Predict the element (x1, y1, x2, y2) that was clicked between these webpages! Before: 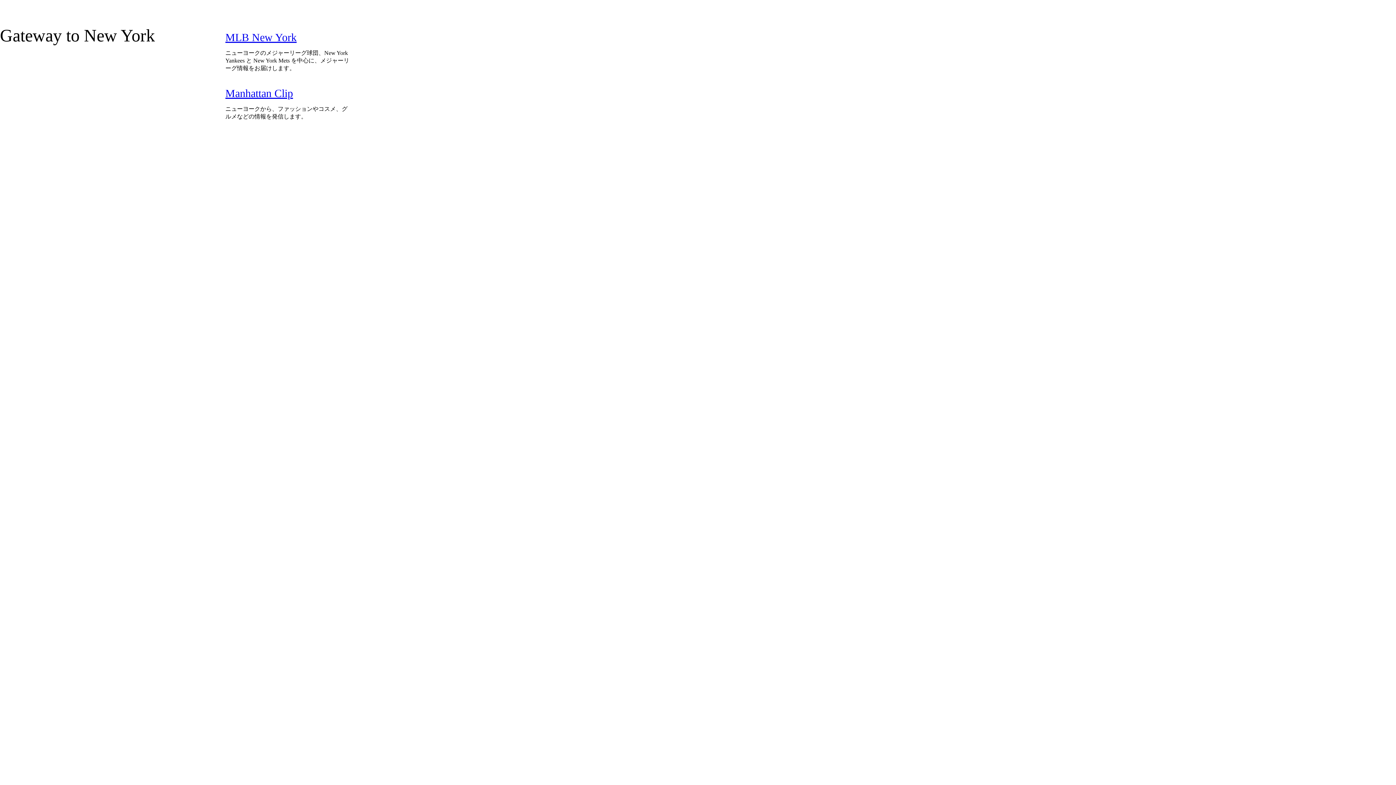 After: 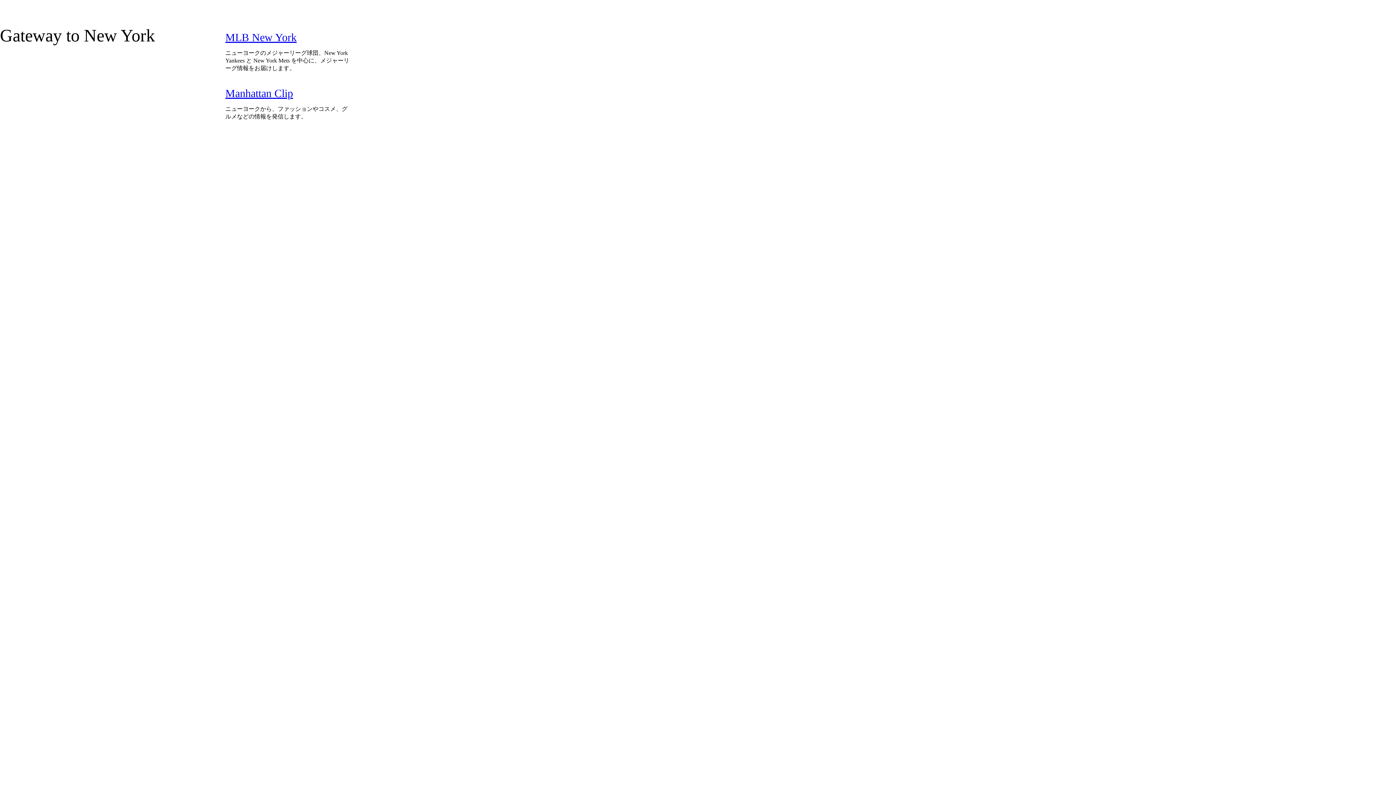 Action: label: Manhattan Clip bbox: (225, 87, 293, 99)